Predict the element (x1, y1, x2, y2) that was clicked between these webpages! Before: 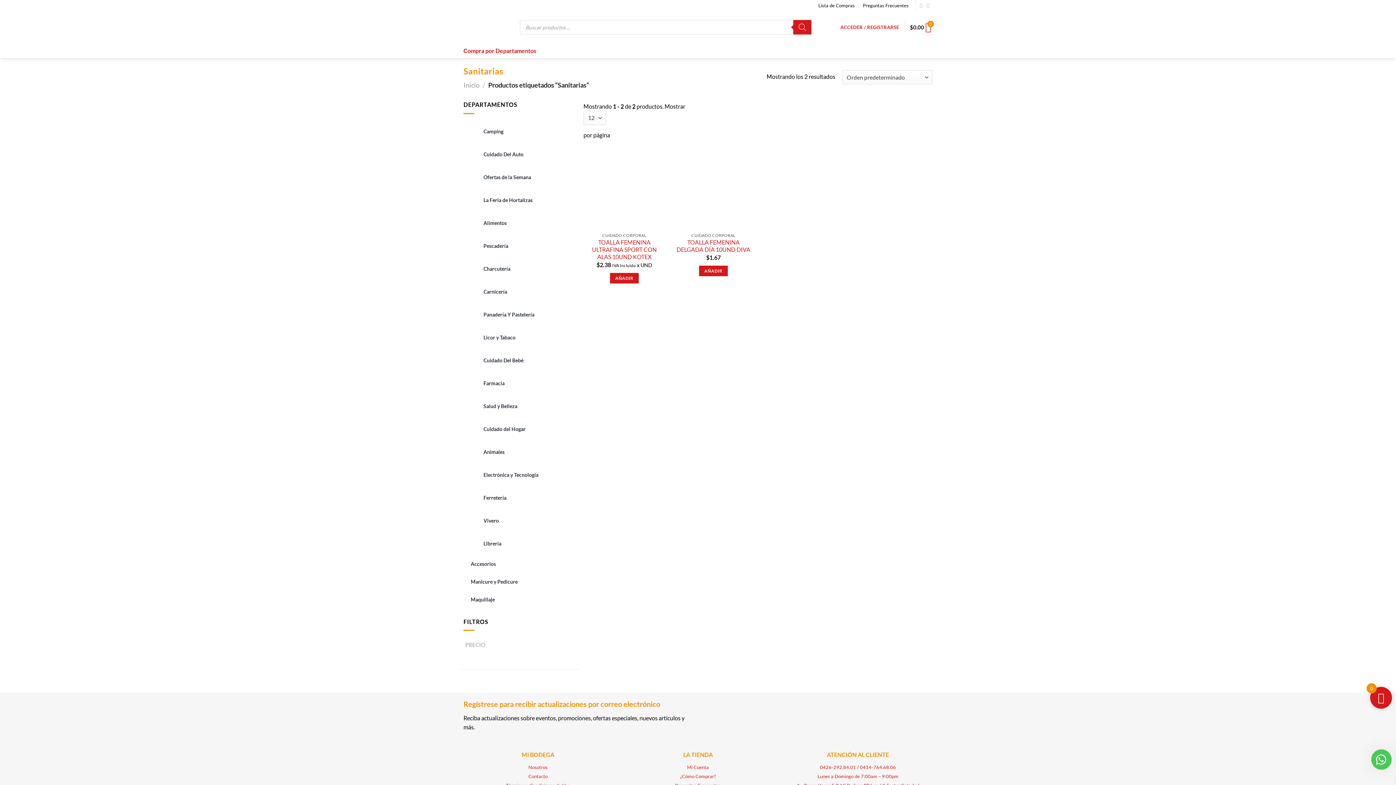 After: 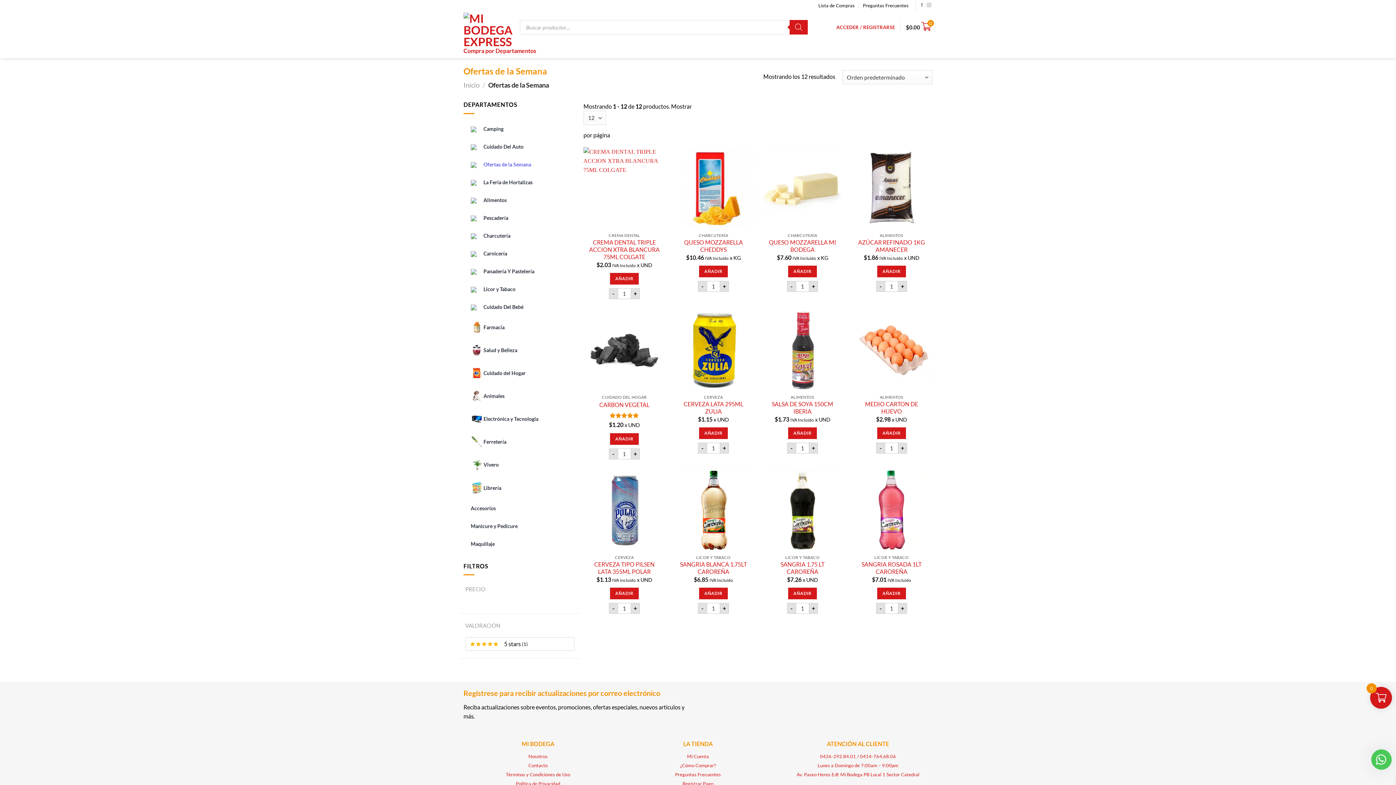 Action: bbox: (463, 165, 572, 188) label: Ofertas de la Semana